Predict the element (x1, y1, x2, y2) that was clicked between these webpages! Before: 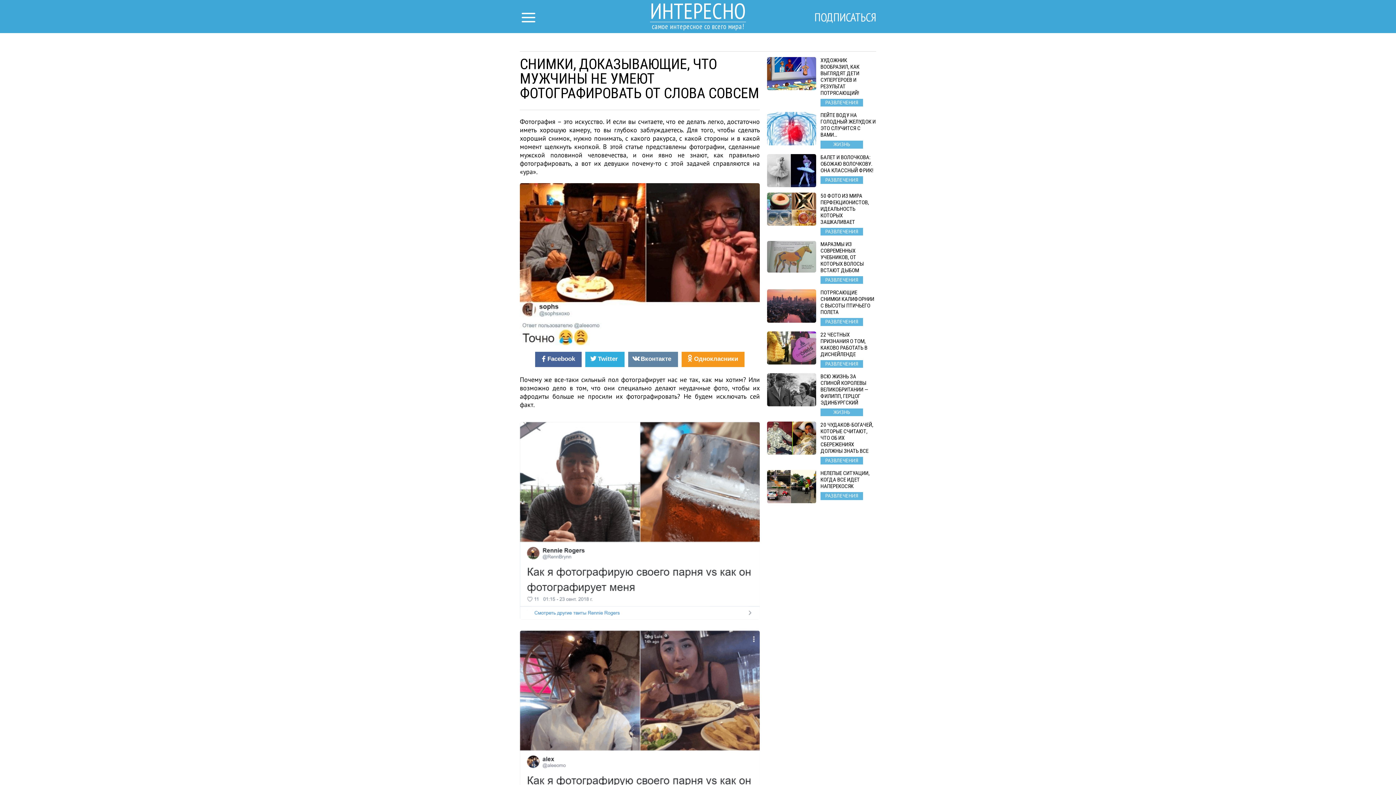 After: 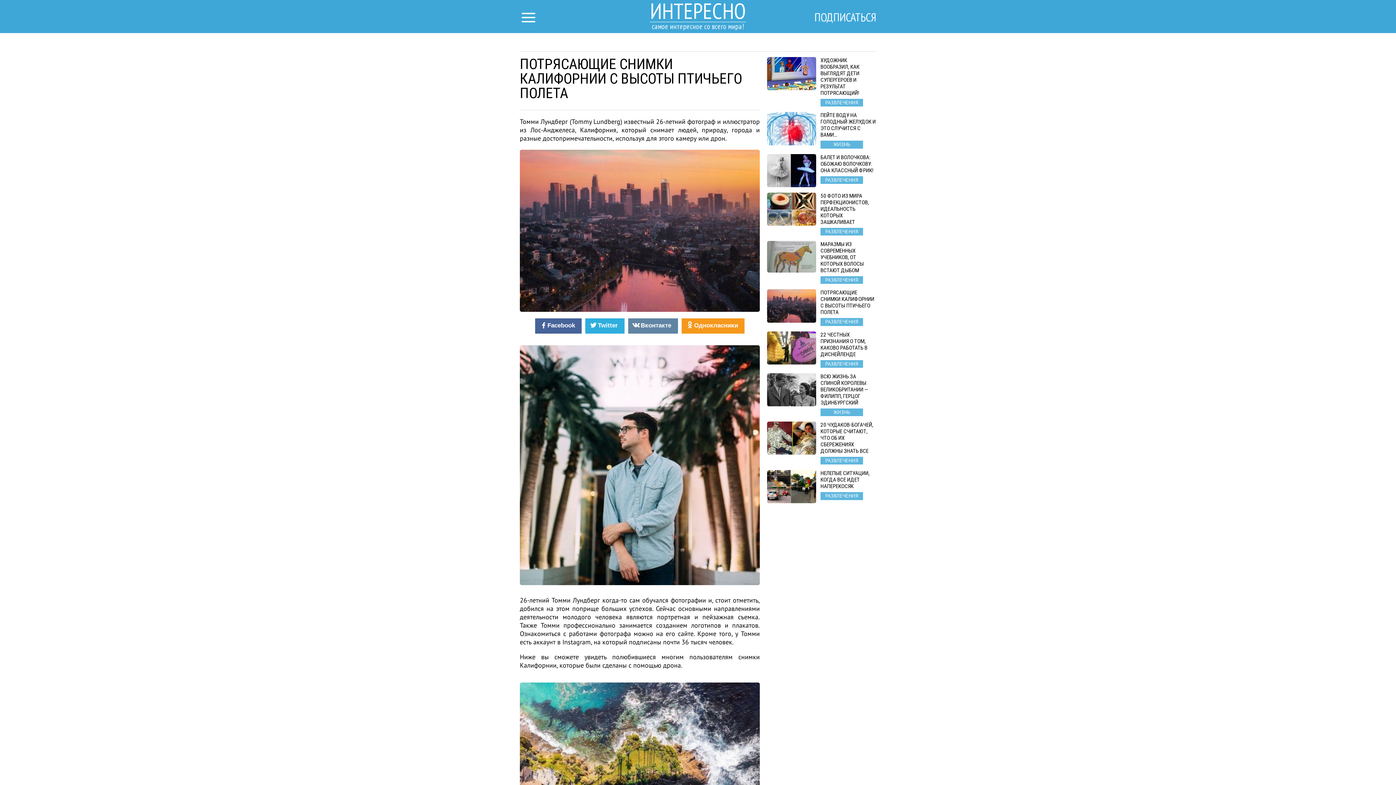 Action: label: ПОТРЯСАЮЩИЕ СНИМКИ КАЛИФОРНИИ С ВЫСОТЫ ПТИЧЬЕГО ПОЛЕТА
РАЗВЛЕЧЕНИЯ bbox: (767, 289, 876, 326)